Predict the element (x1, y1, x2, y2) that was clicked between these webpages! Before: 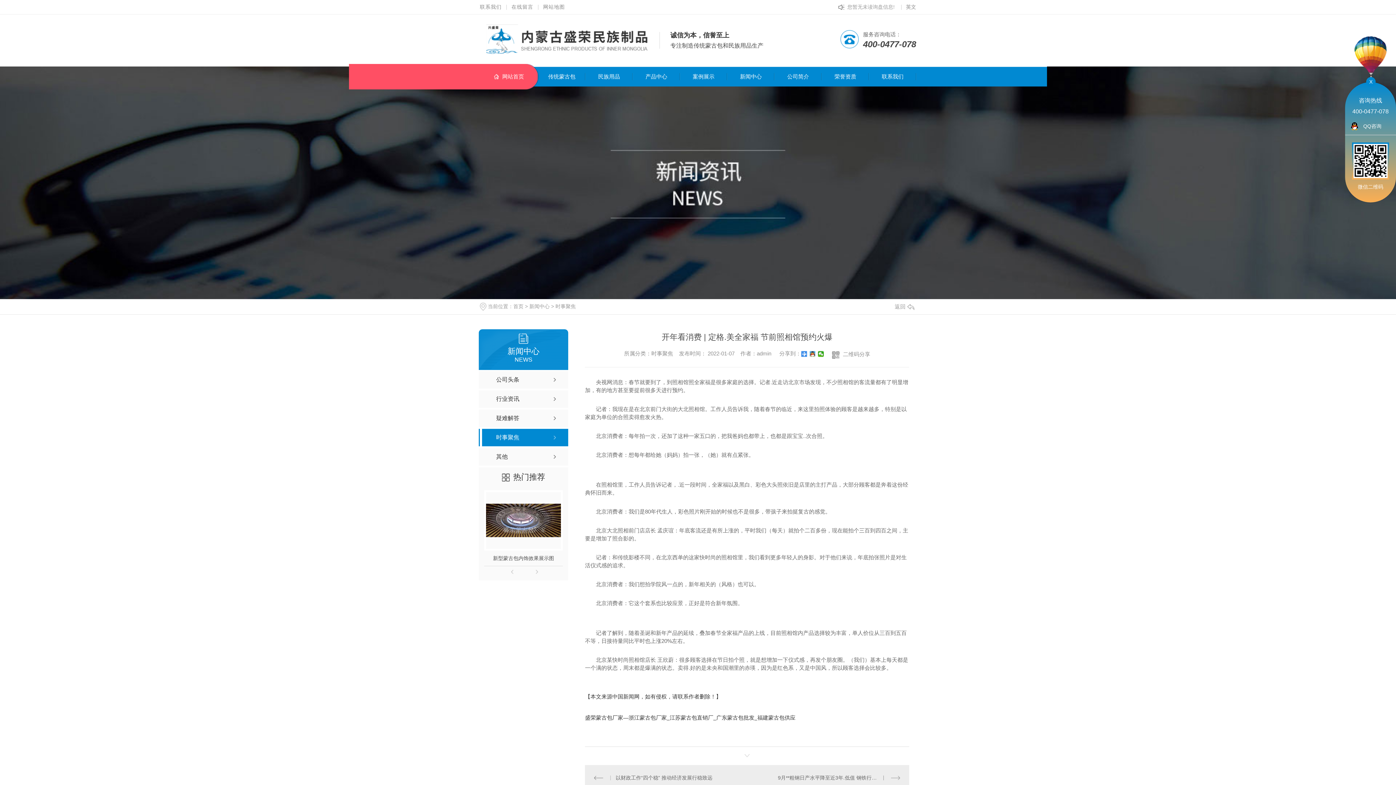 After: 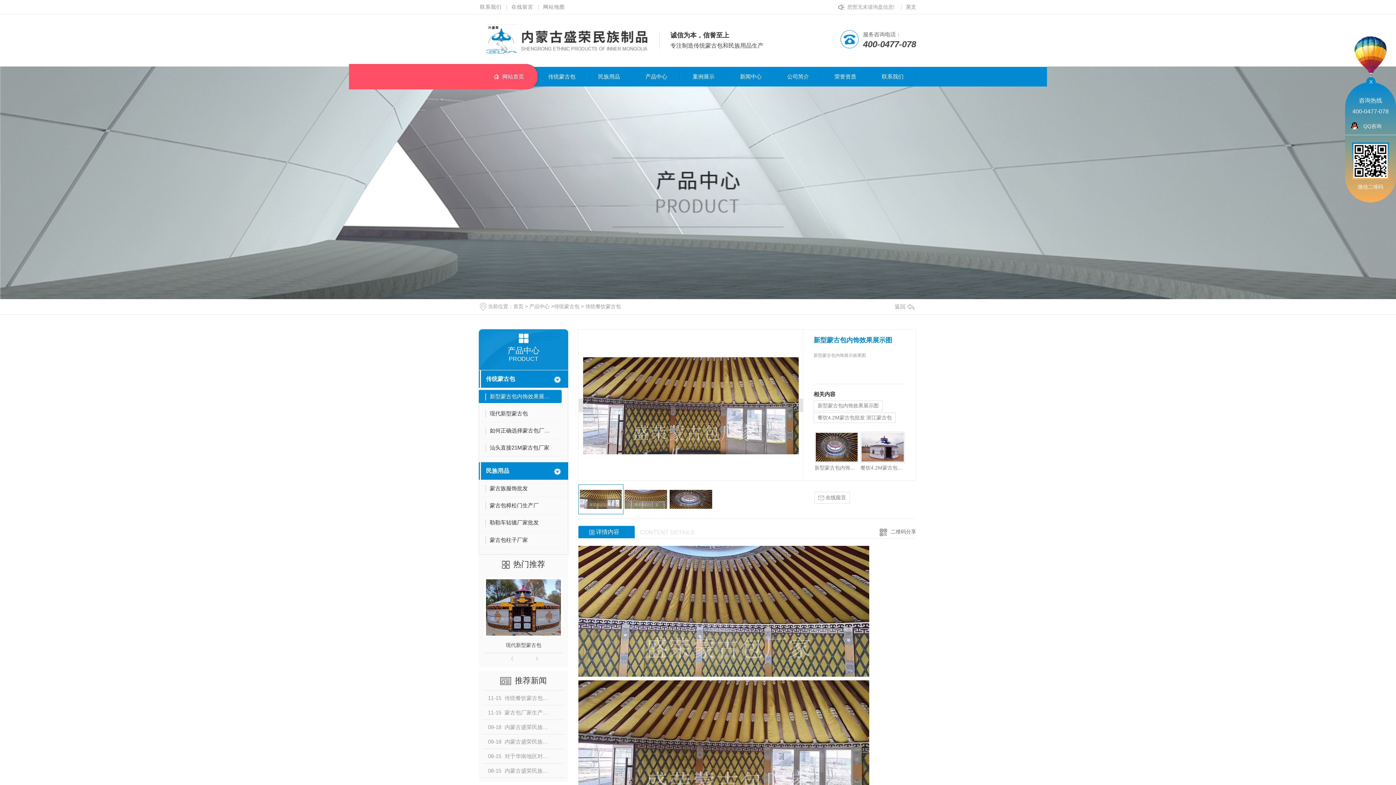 Action: label: 新型蒙古包内饰效果展示图 bbox: (484, 550, 562, 566)